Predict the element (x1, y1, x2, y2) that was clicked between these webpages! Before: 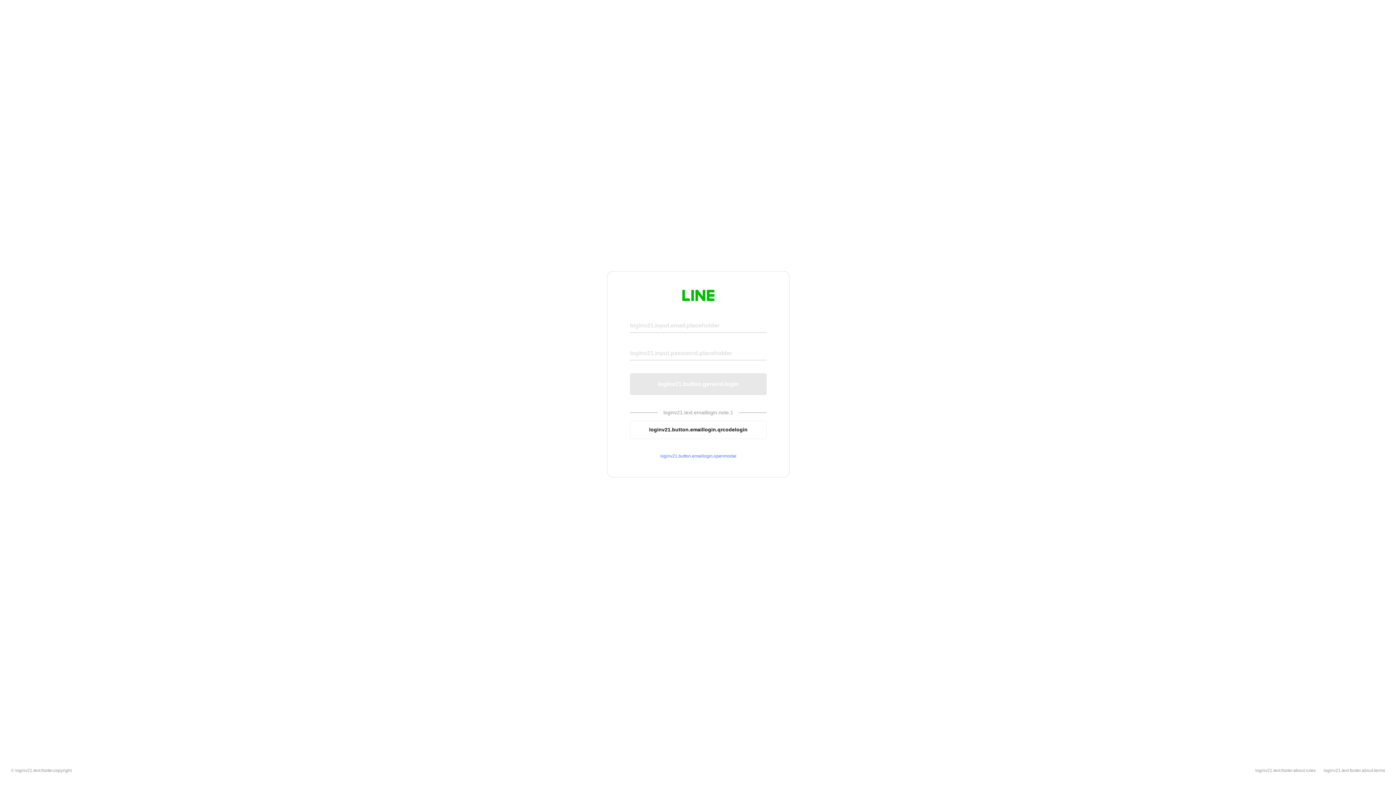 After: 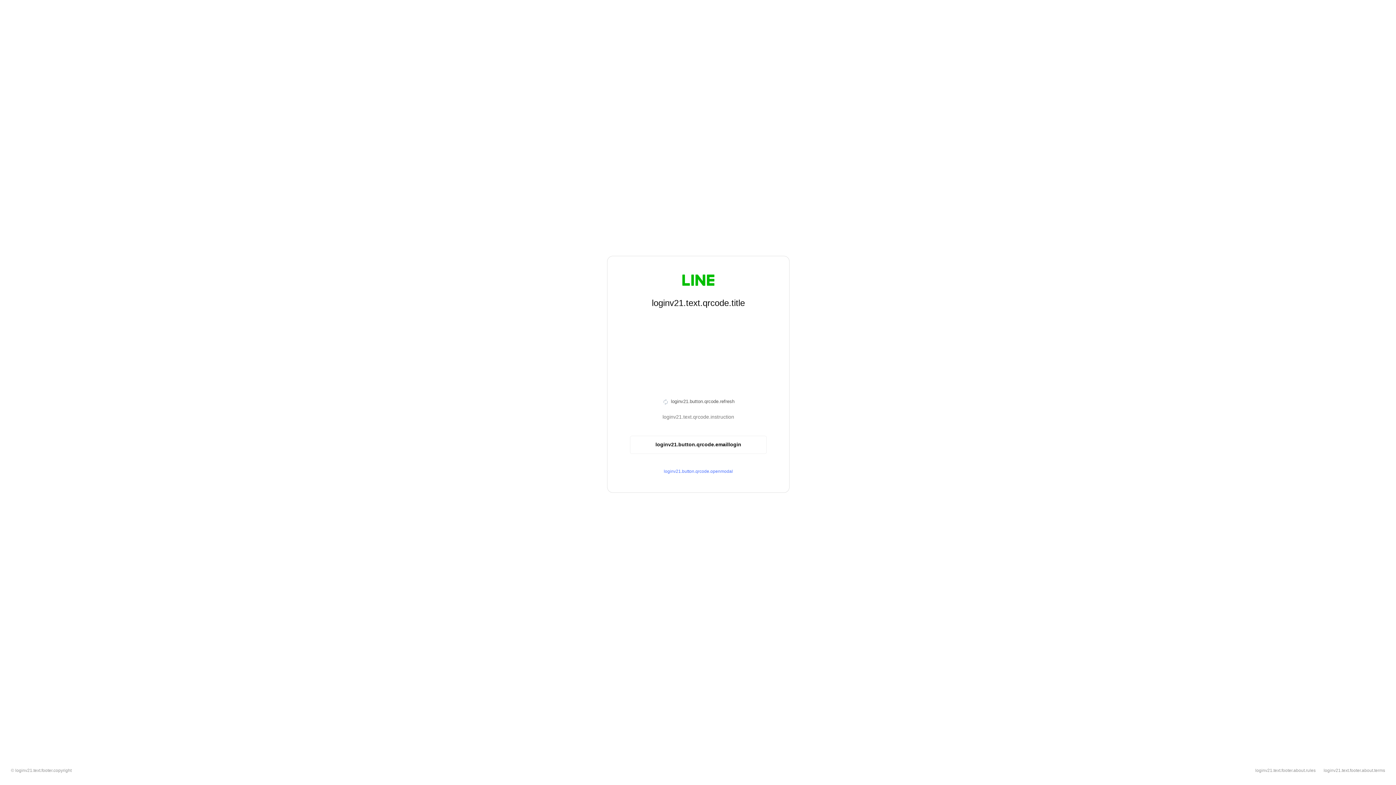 Action: label: loginv21.button.emaillogin.qrcodelogin bbox: (630, 420, 766, 439)